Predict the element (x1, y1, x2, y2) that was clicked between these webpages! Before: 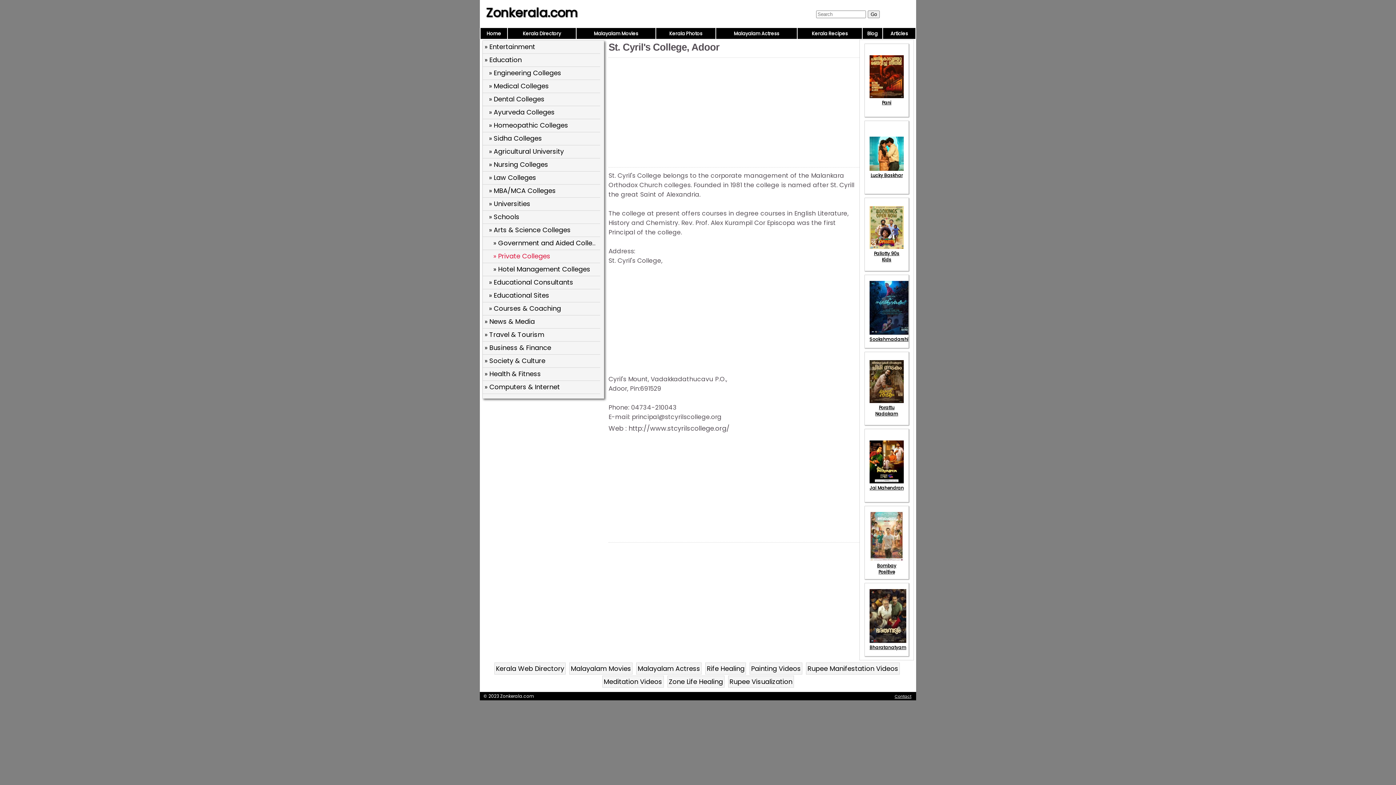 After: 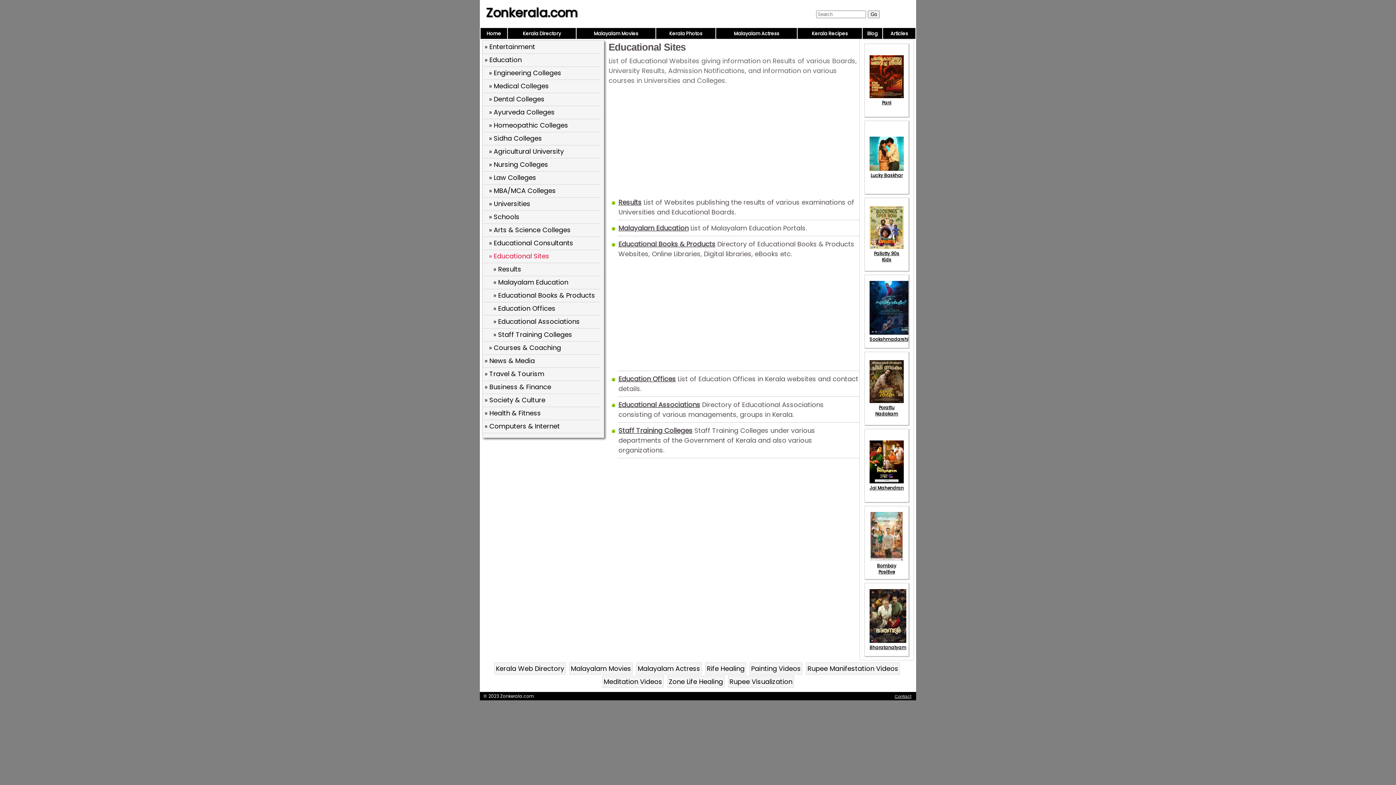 Action: label: » Educational Sites bbox: (489, 290, 549, 300)